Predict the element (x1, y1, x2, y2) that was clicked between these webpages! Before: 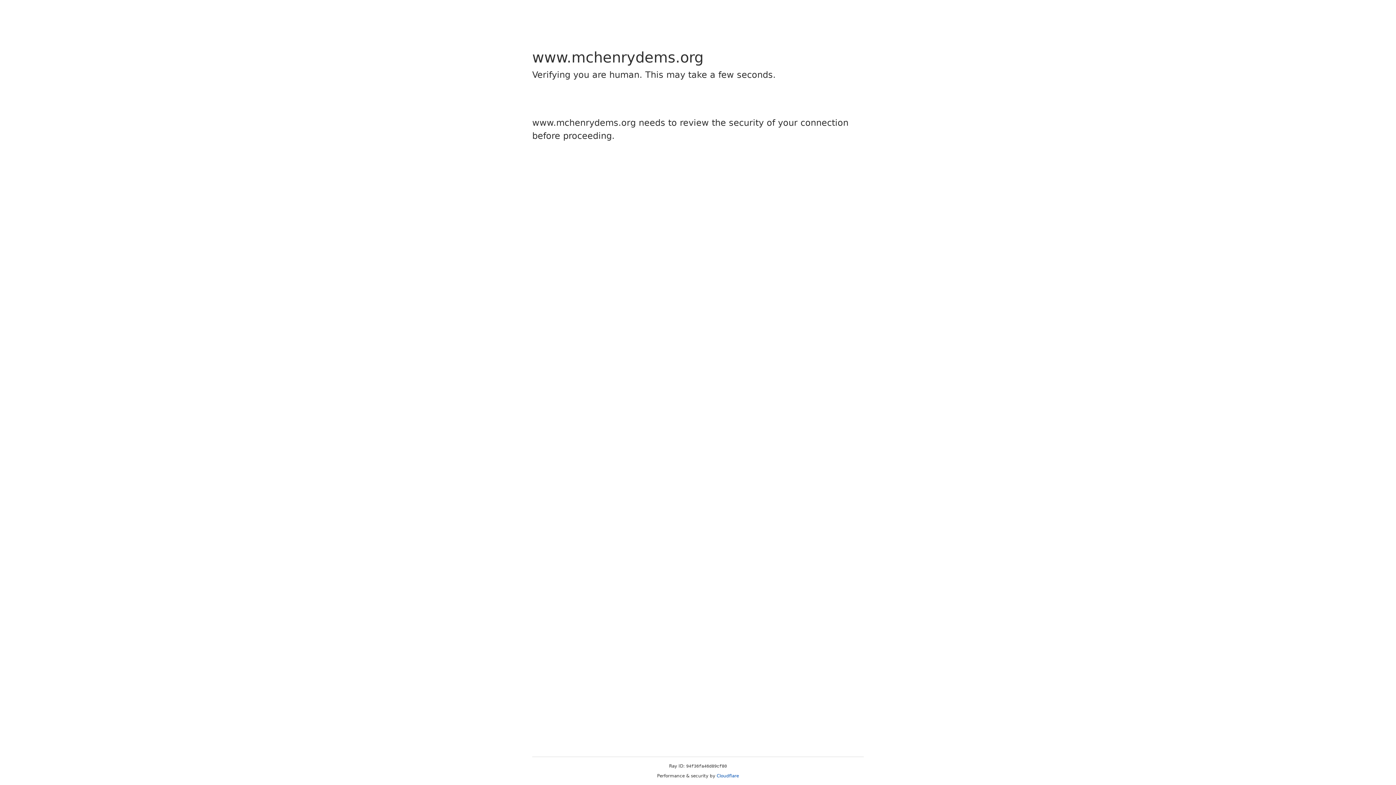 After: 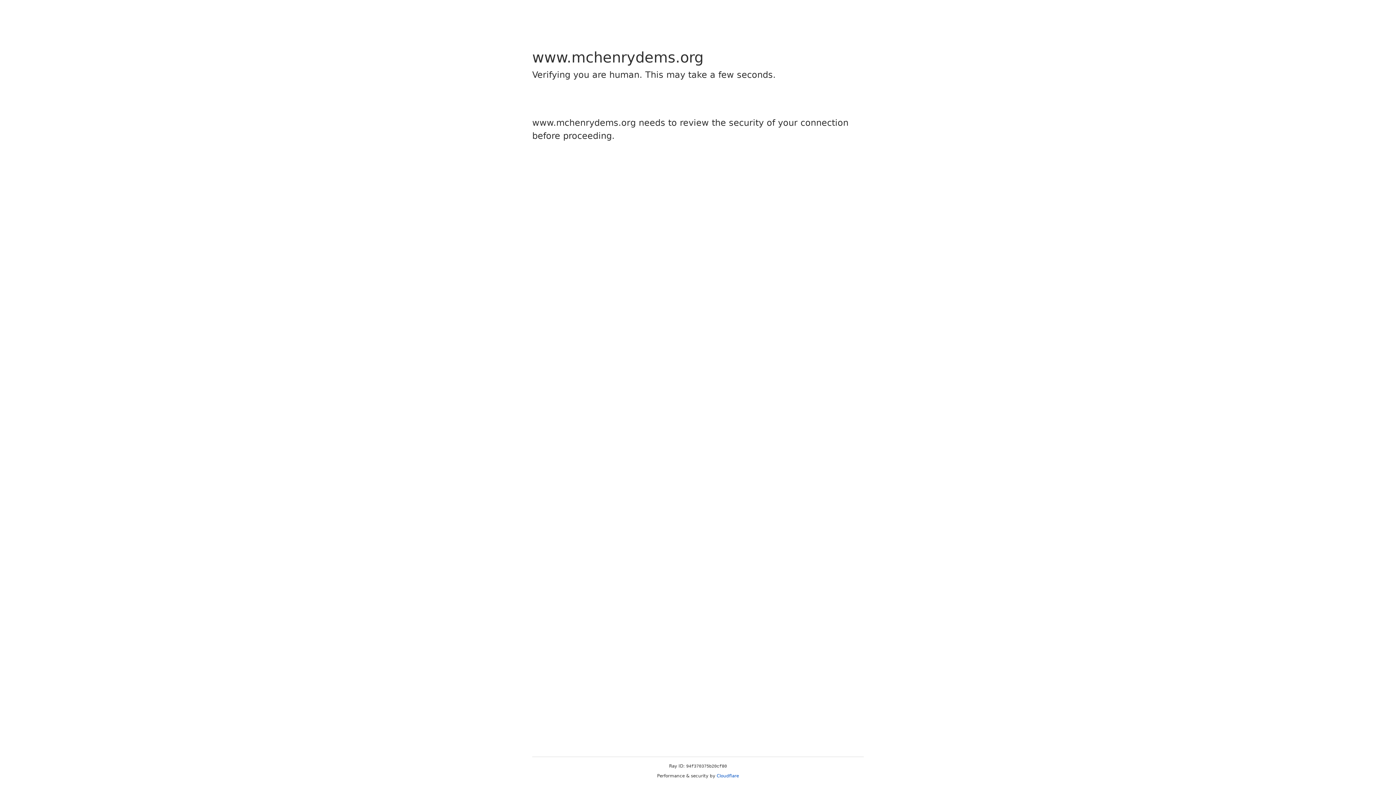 Action: label: Cloudflare bbox: (716, 773, 739, 778)